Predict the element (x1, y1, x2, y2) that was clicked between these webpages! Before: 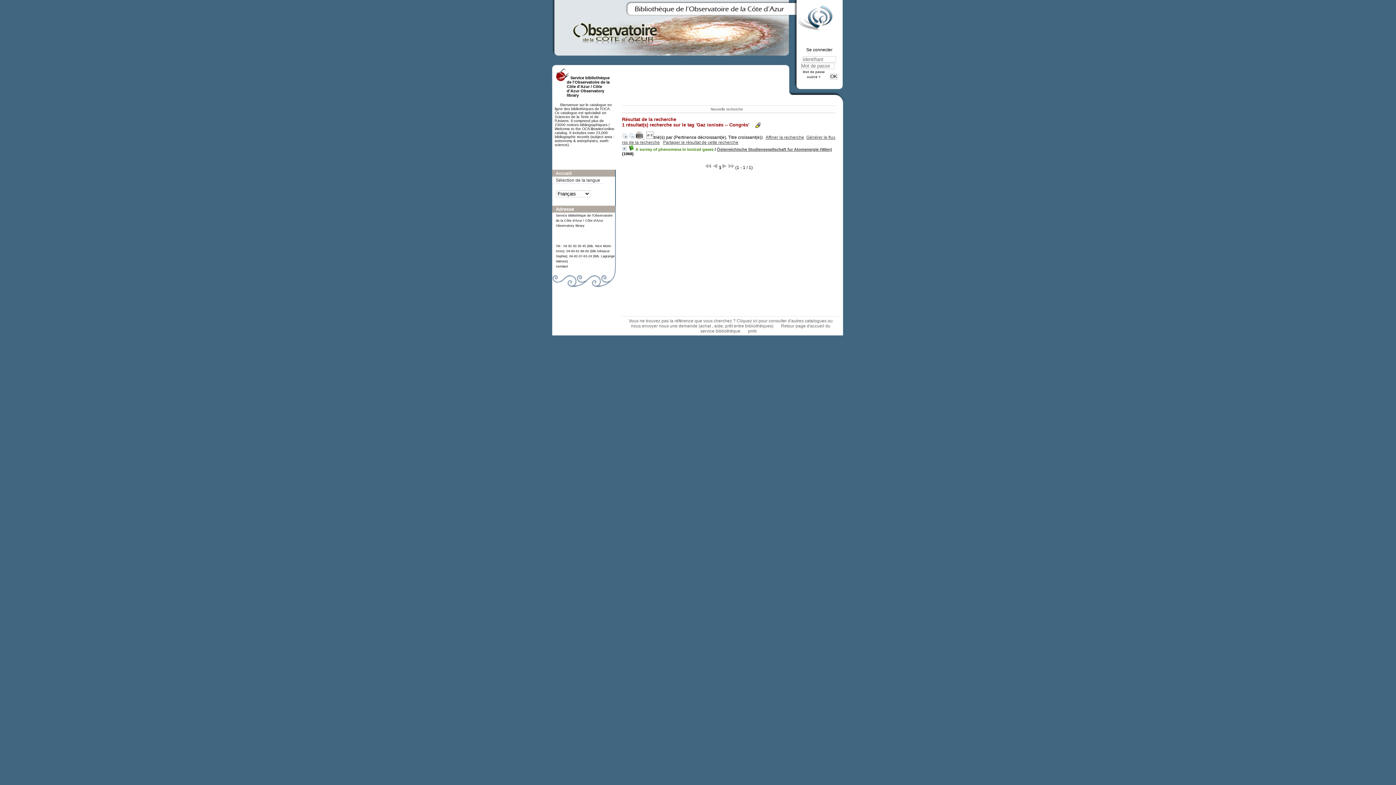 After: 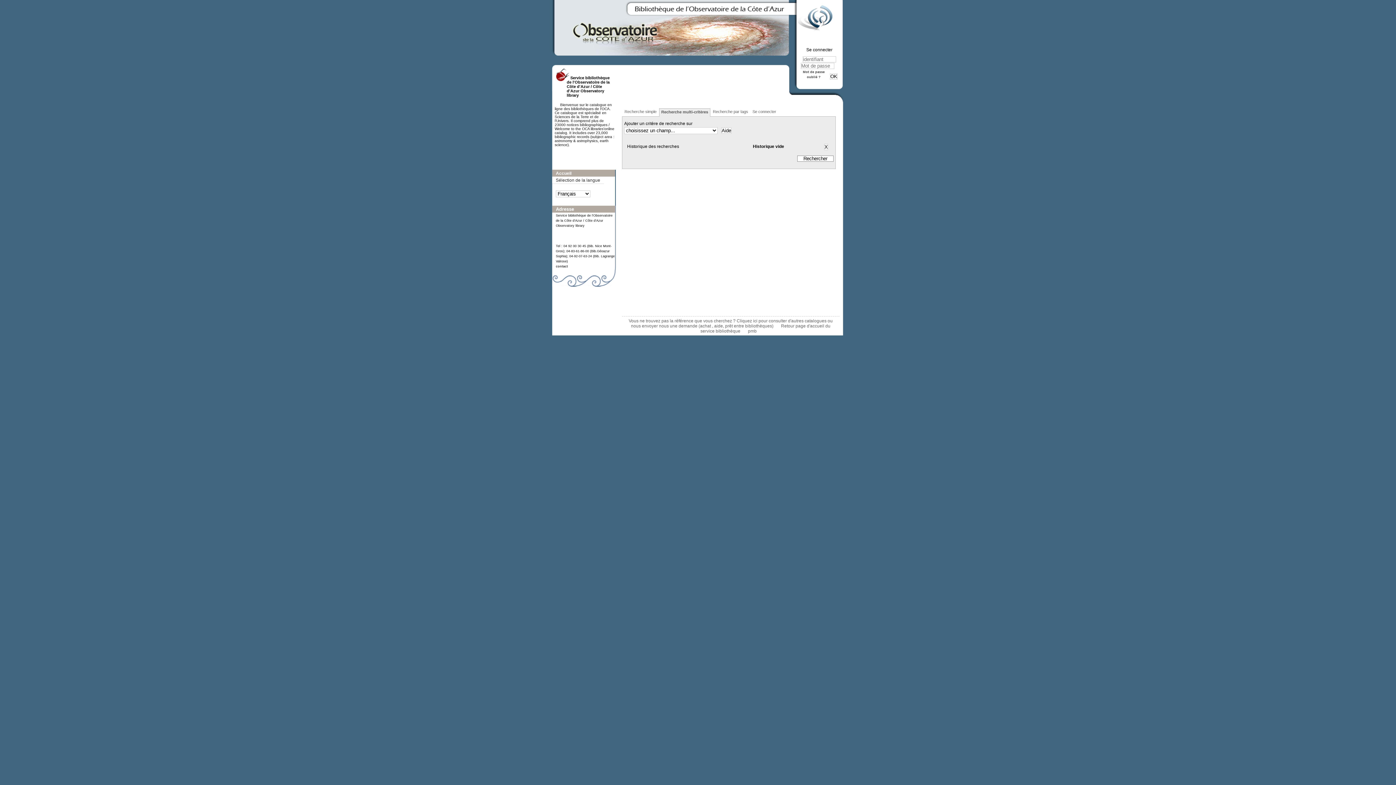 Action: label: Affiner la recherche bbox: (765, 134, 804, 140)